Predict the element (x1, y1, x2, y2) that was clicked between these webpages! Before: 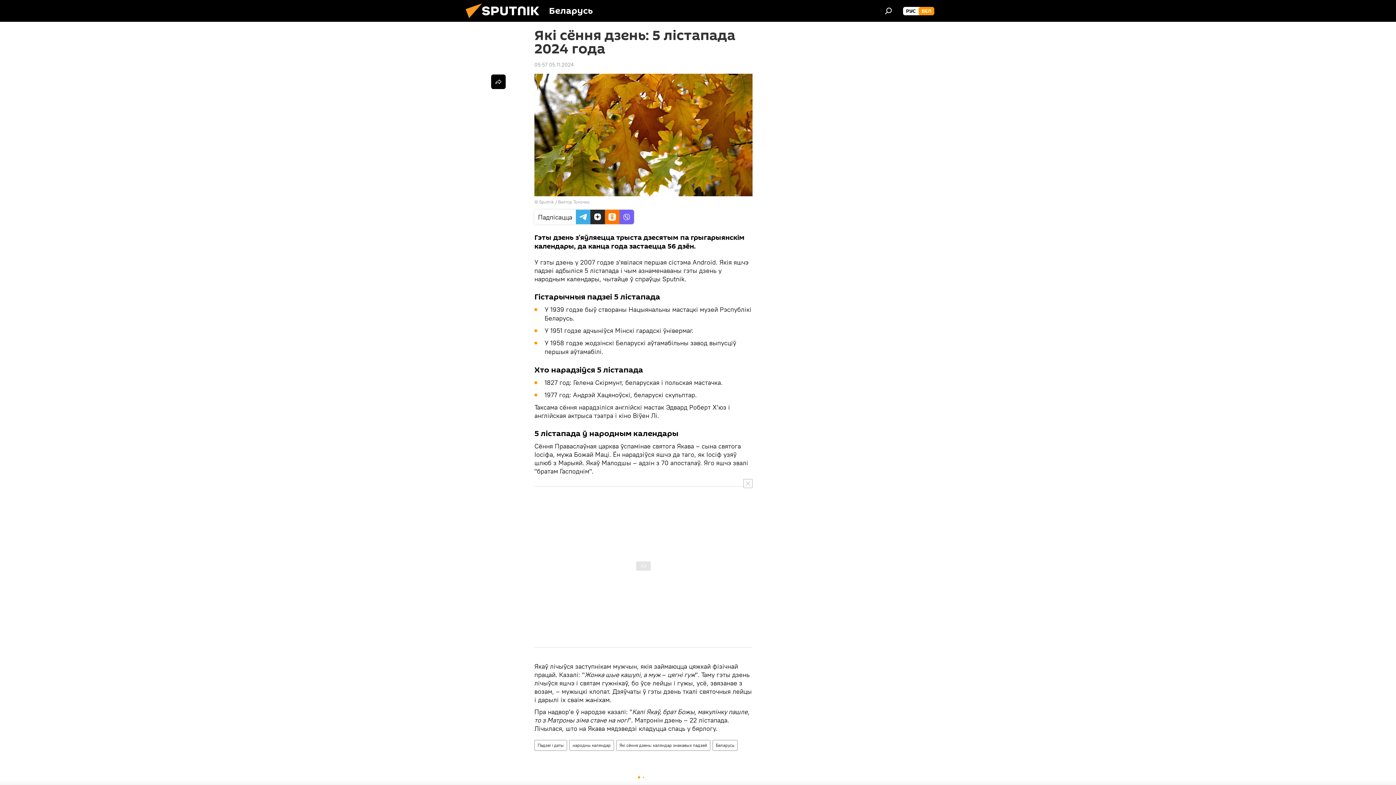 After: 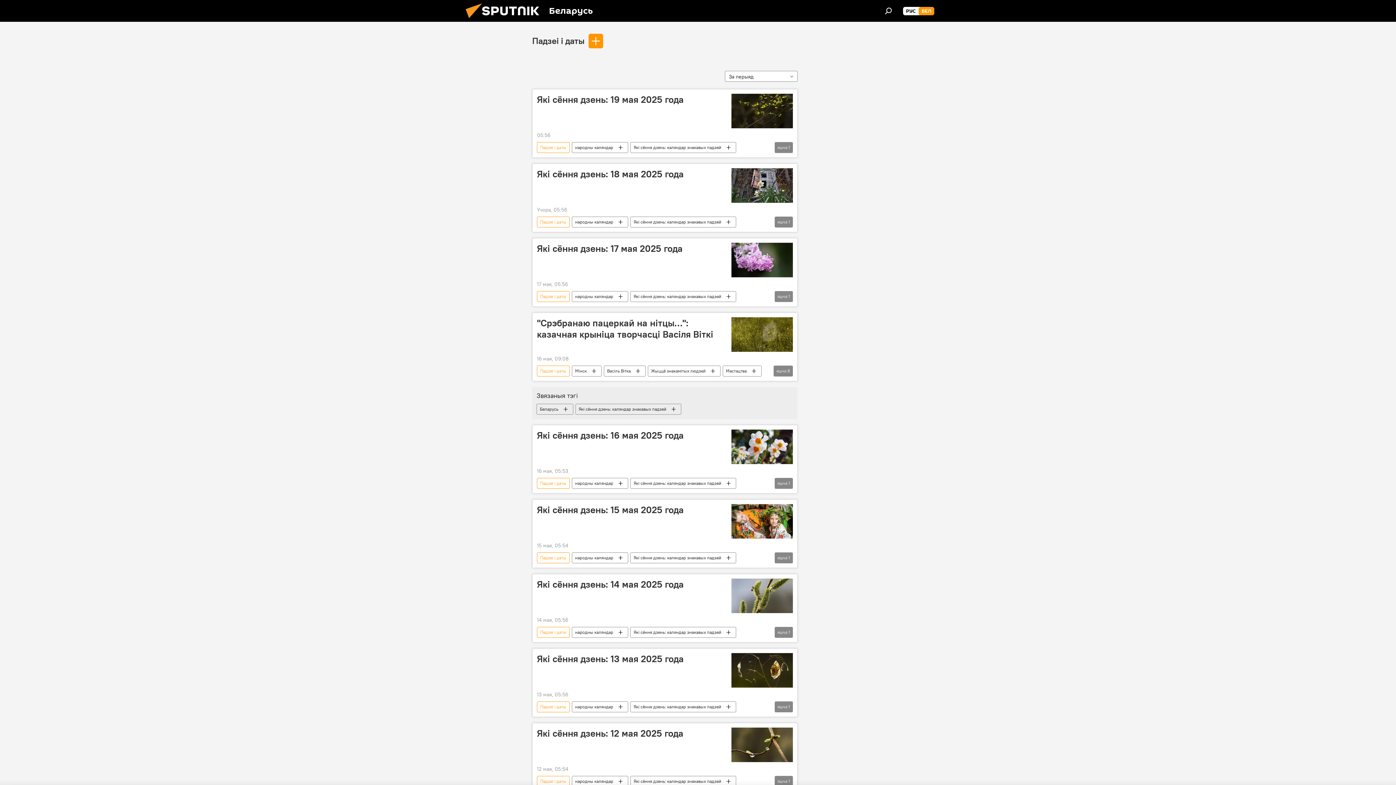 Action: bbox: (534, 740, 566, 751) label: Падзеі і даты